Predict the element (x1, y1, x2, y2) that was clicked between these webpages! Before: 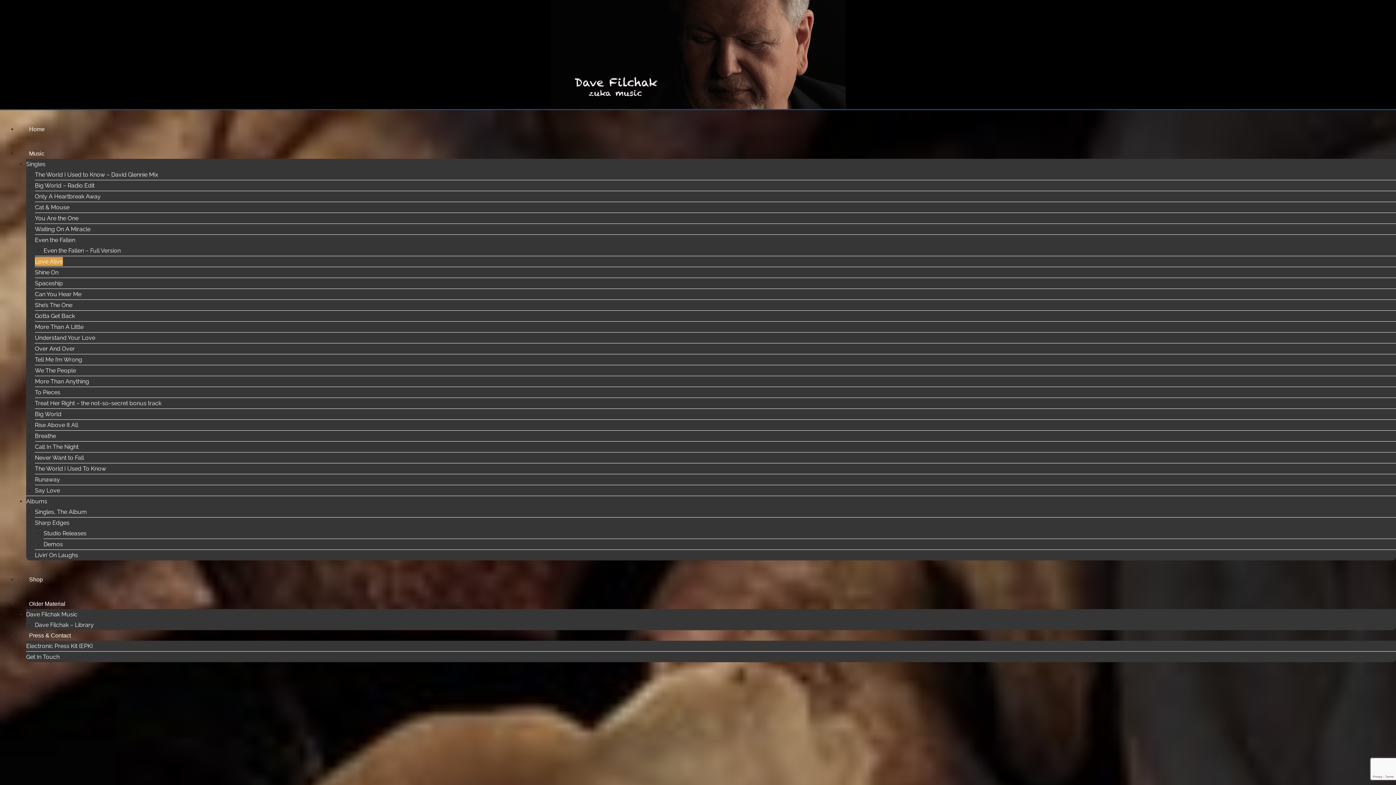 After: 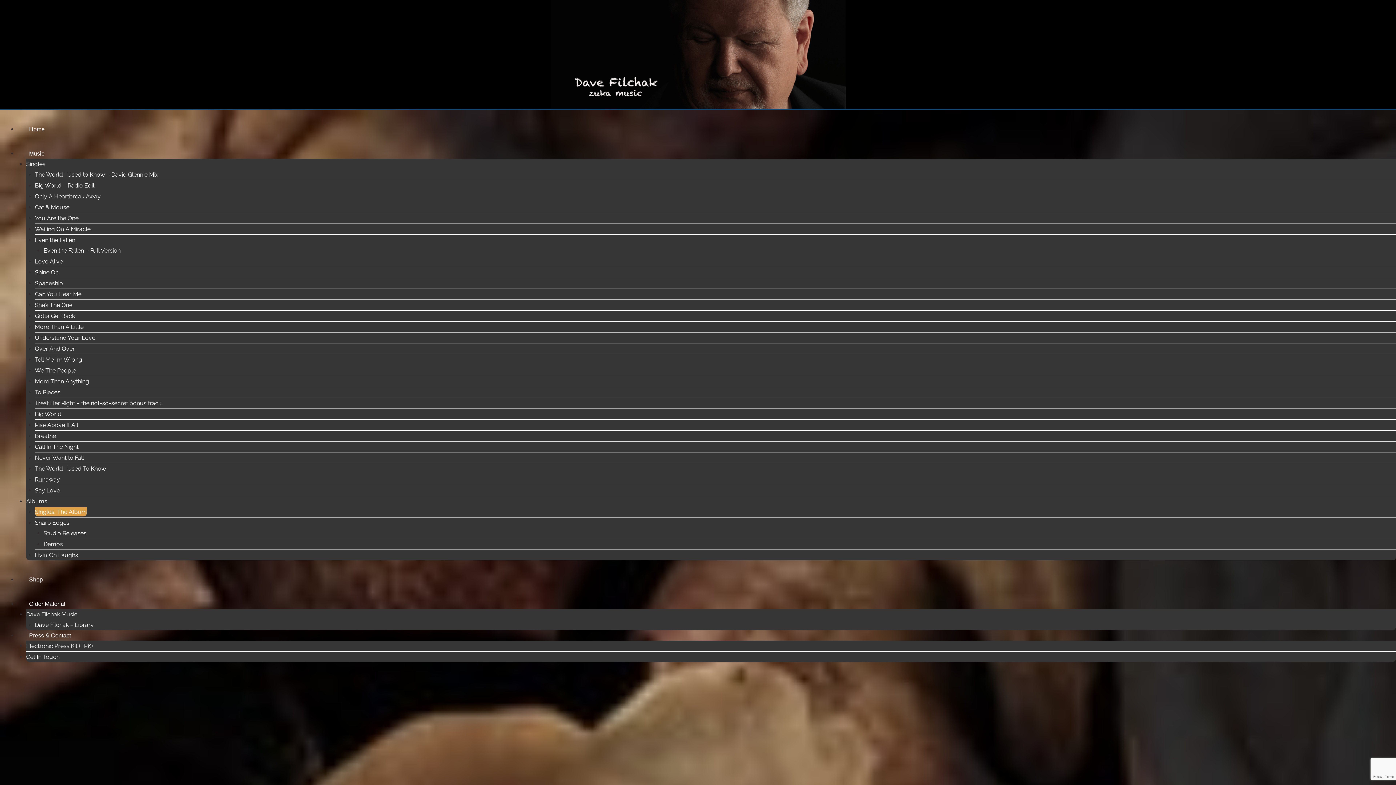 Action: bbox: (34, 507, 86, 516) label: Singles, The Album